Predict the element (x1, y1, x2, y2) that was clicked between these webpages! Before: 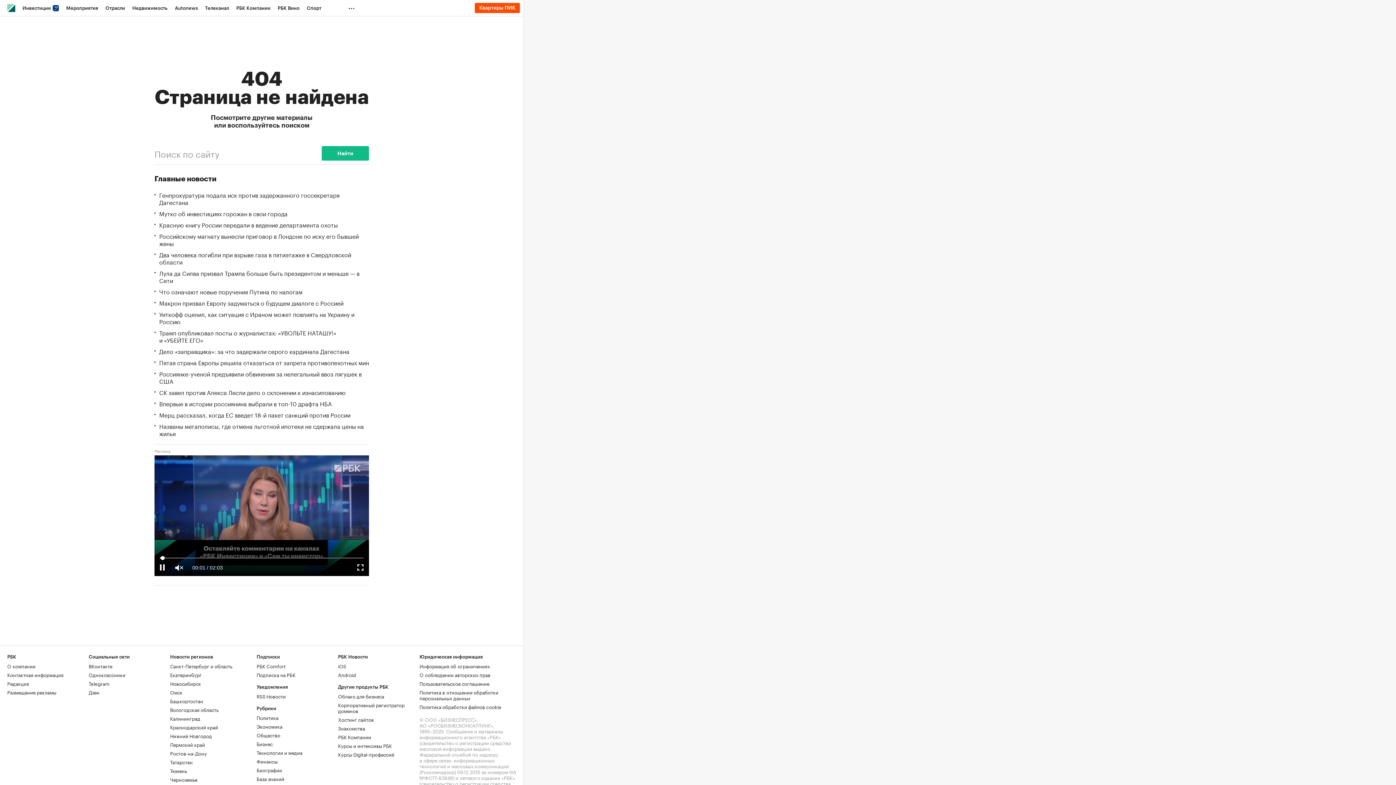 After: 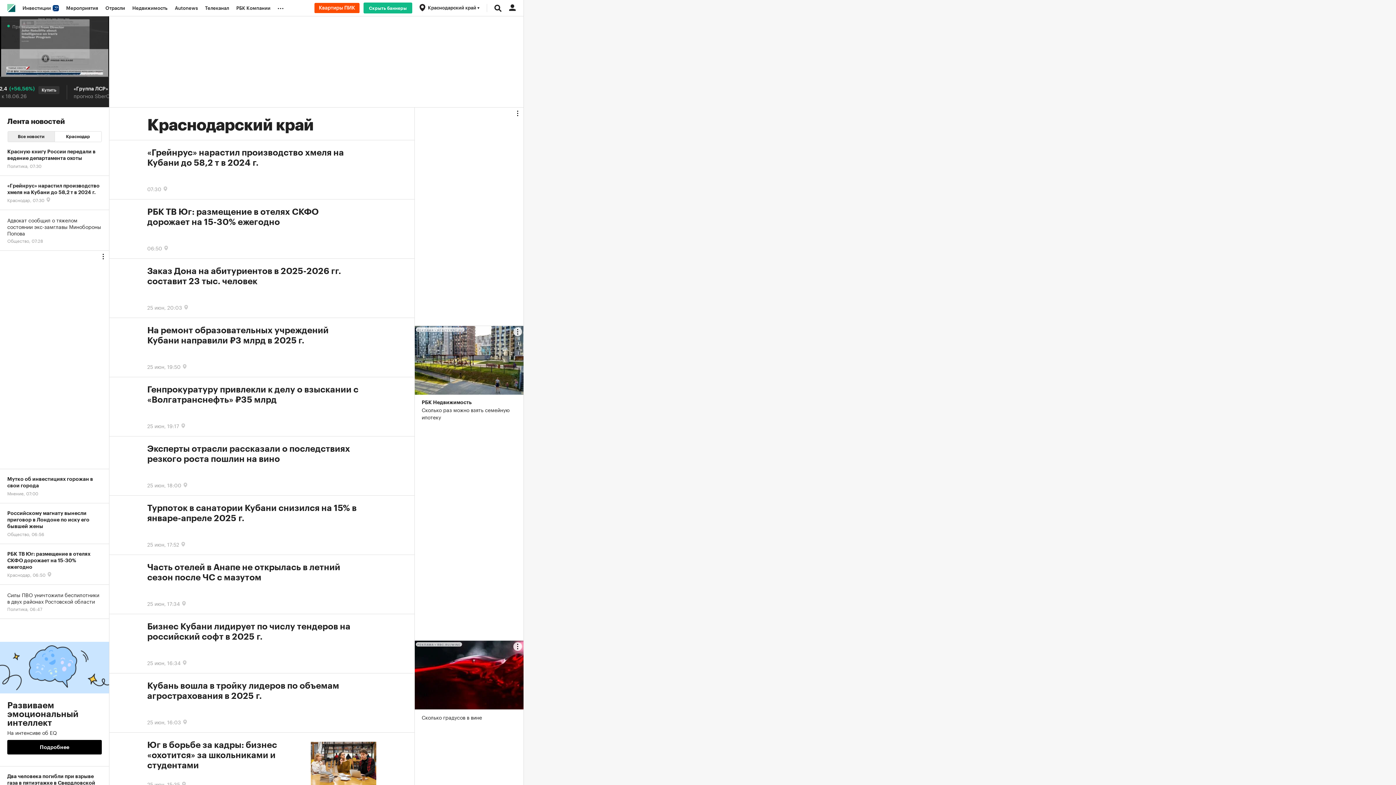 Action: label: Краснодарский край bbox: (170, 723, 218, 730)